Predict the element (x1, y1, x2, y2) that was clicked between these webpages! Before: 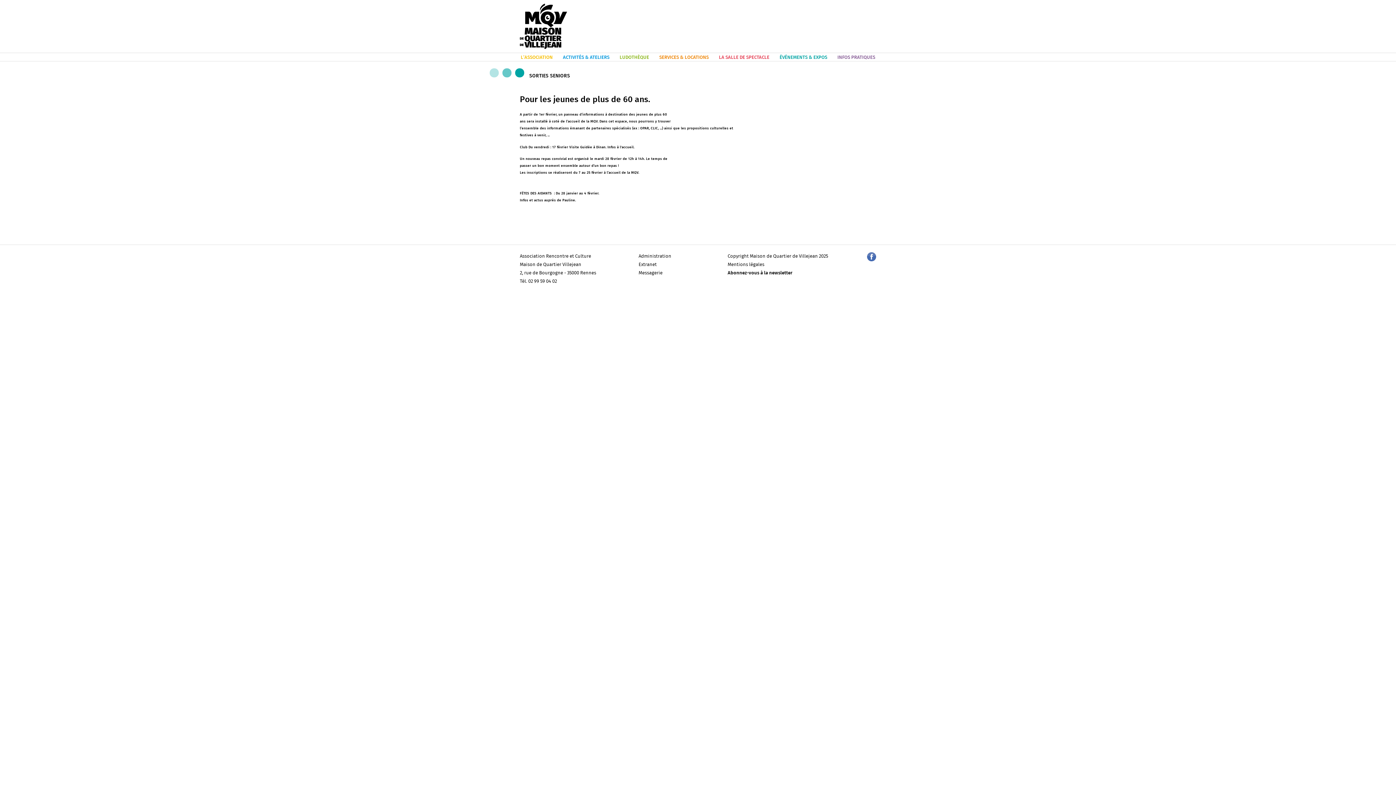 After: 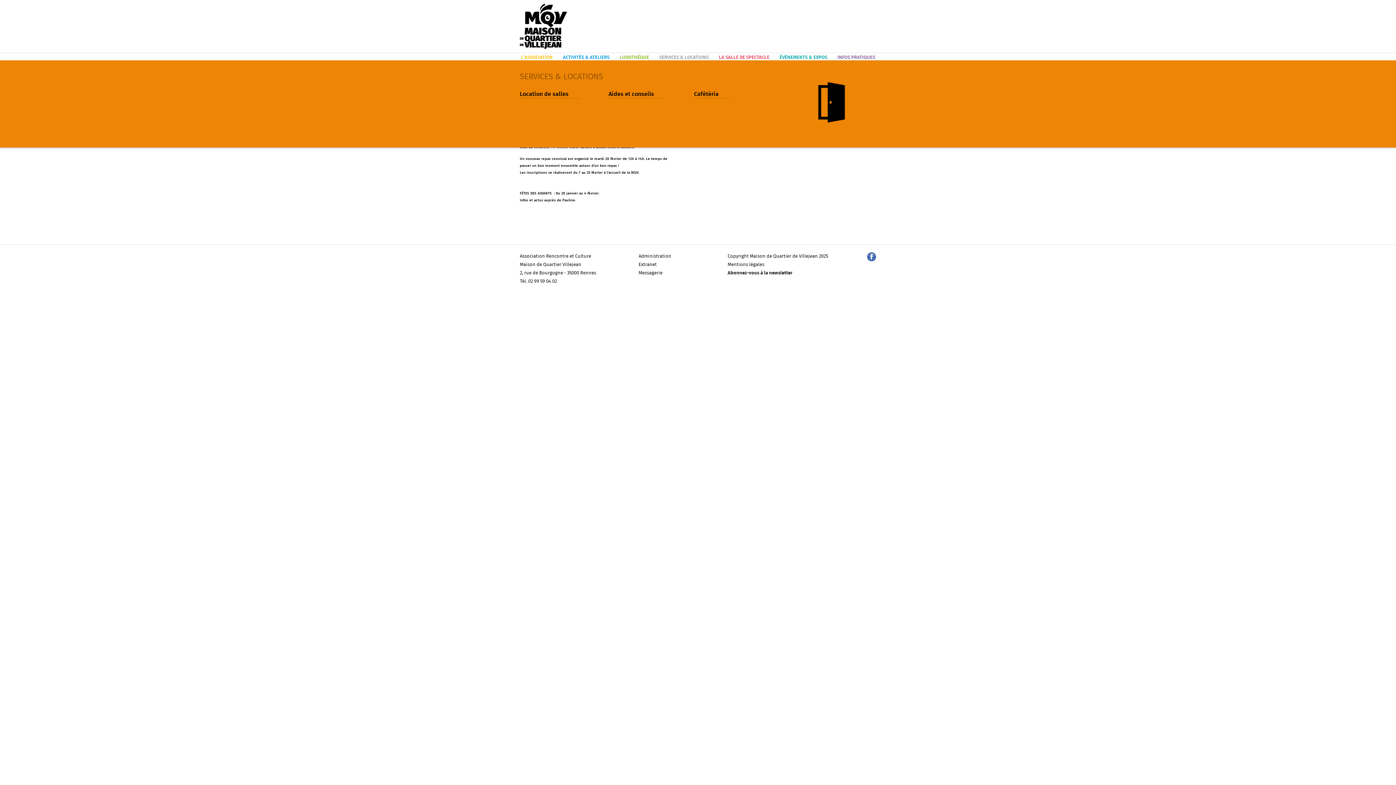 Action: label: SERVICES & LOCATIONS bbox: (659, 55, 708, 60)